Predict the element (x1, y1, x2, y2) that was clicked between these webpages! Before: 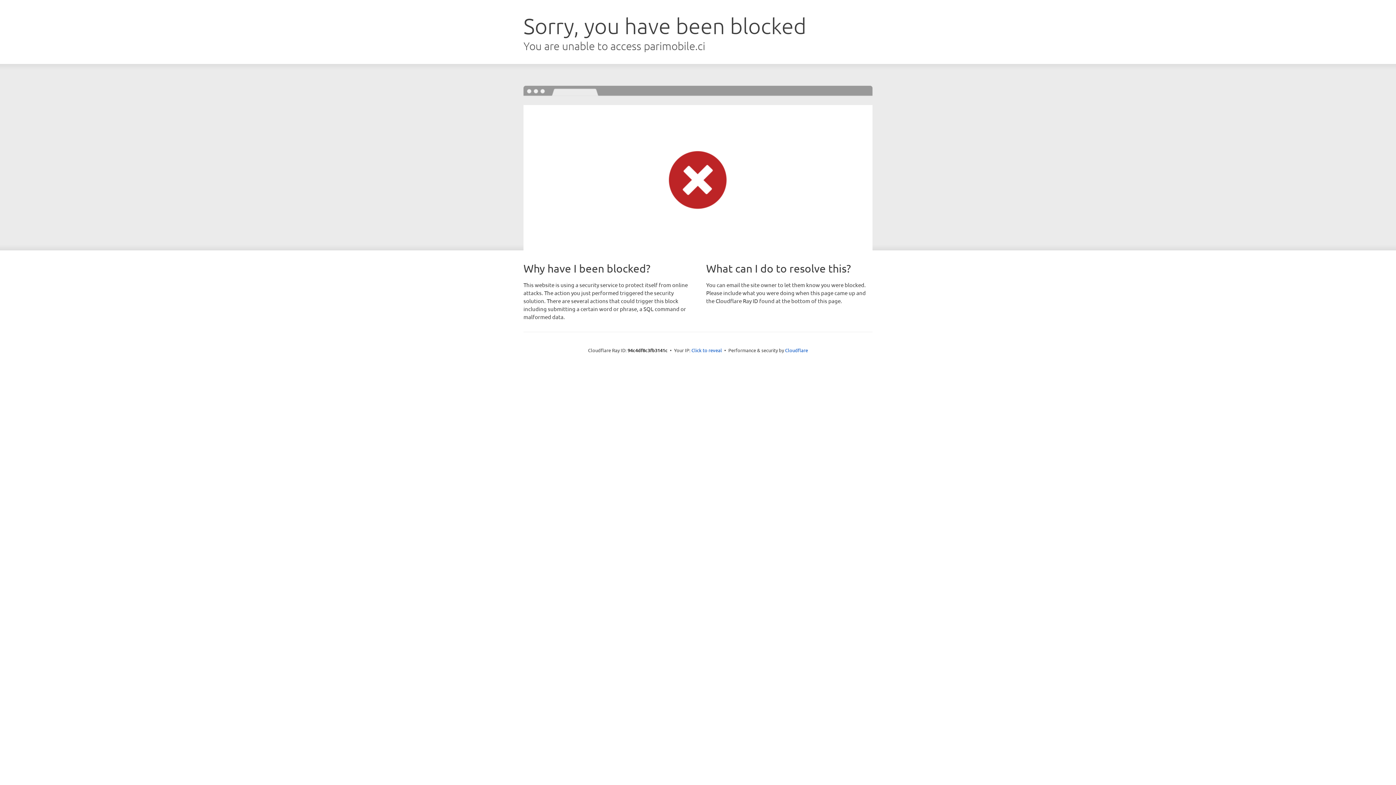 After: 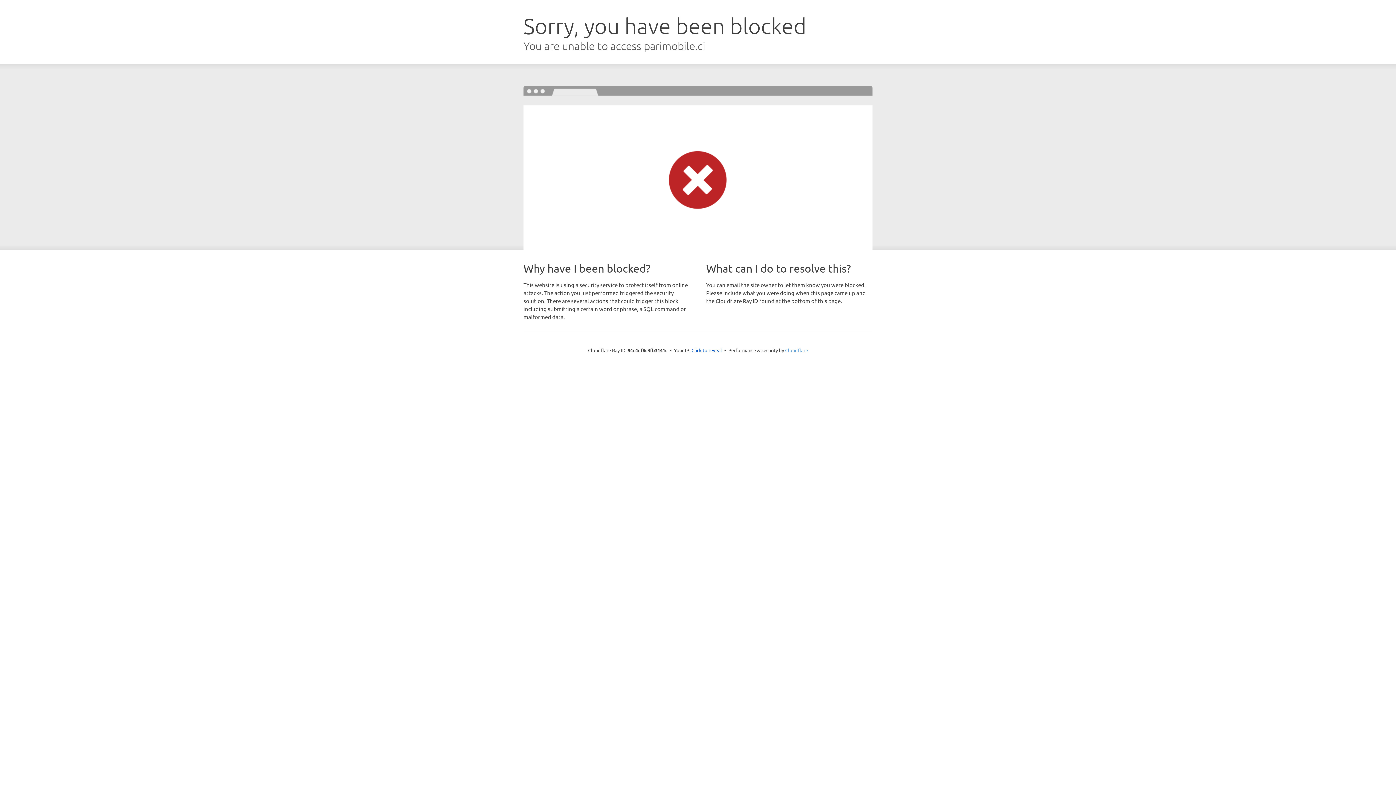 Action: label: Cloudflare bbox: (785, 347, 808, 353)